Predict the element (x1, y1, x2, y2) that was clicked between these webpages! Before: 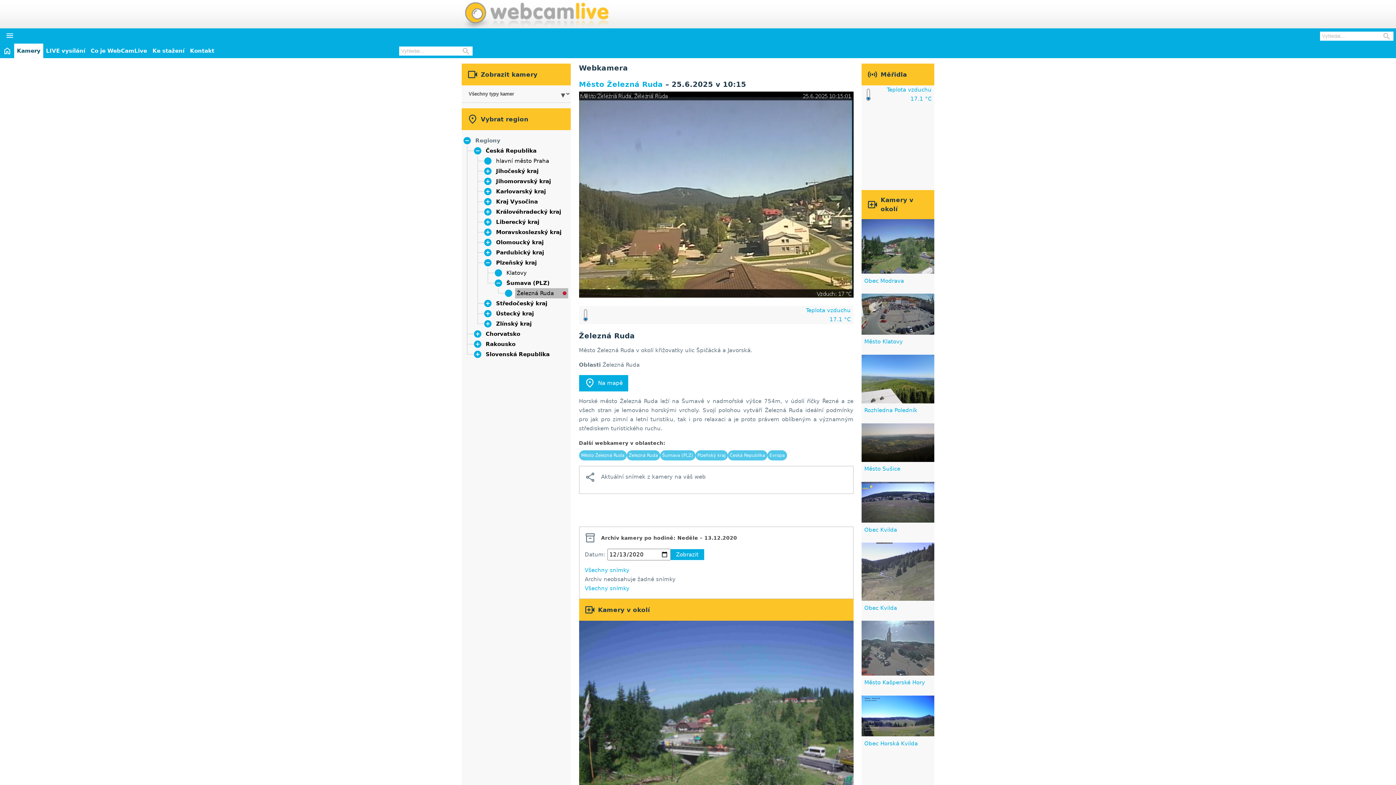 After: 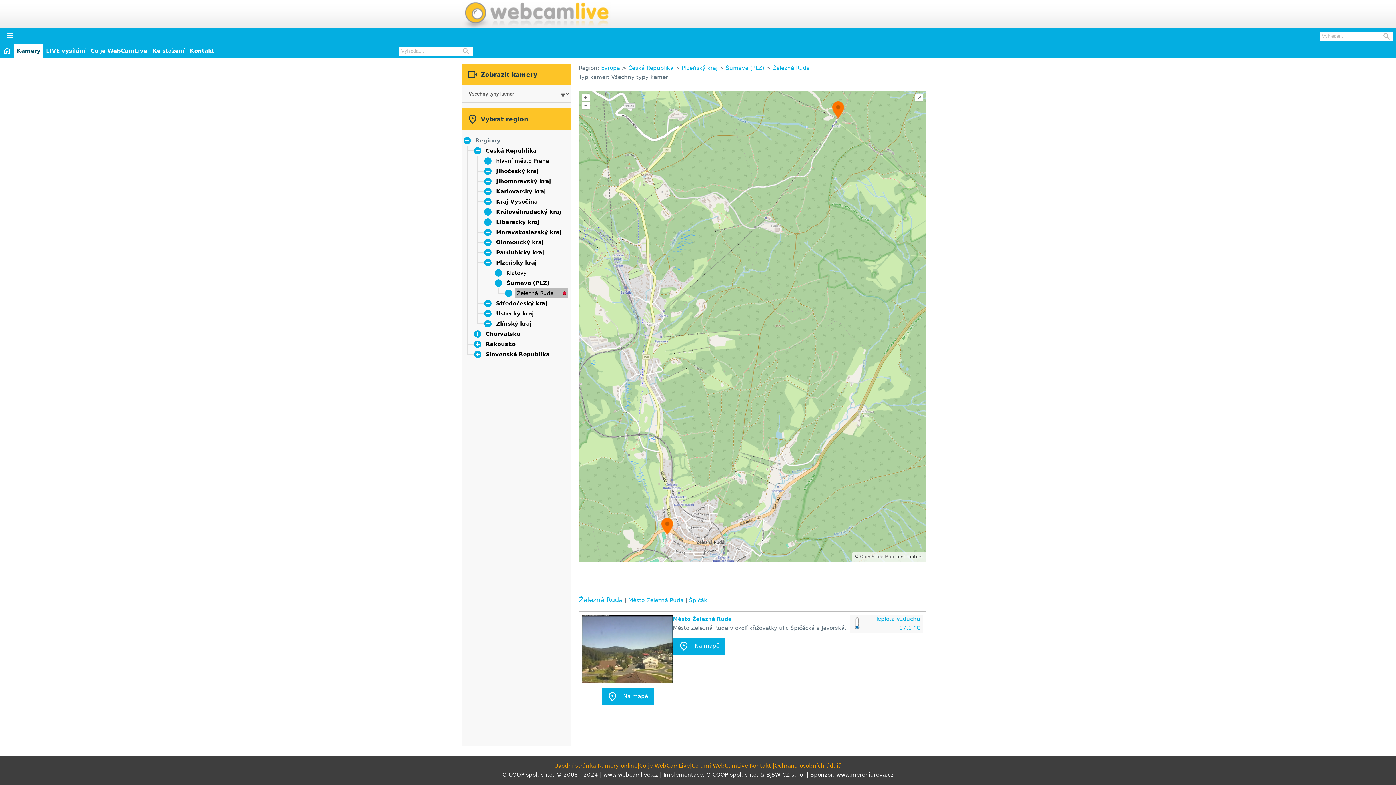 Action: label: Železná Ruda bbox: (516, 290, 554, 296)